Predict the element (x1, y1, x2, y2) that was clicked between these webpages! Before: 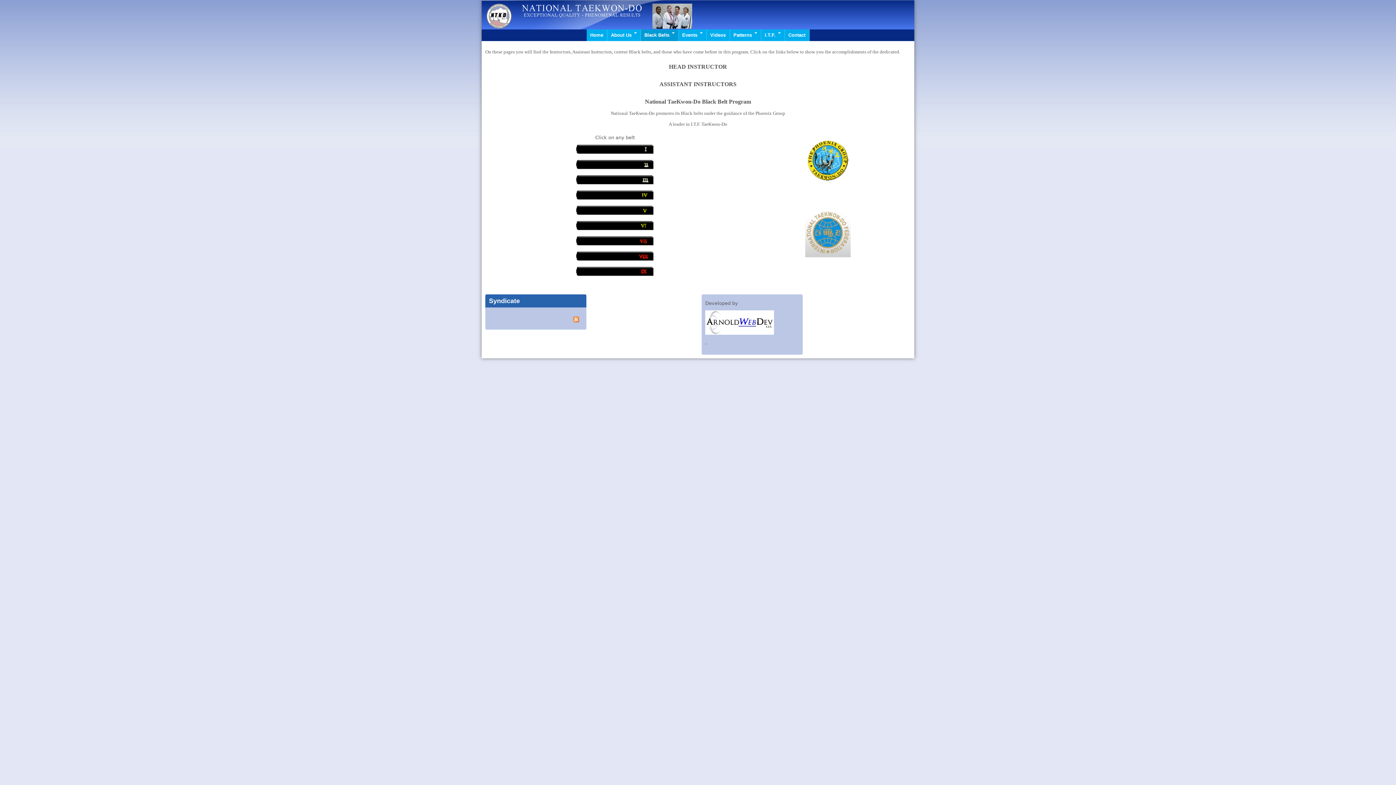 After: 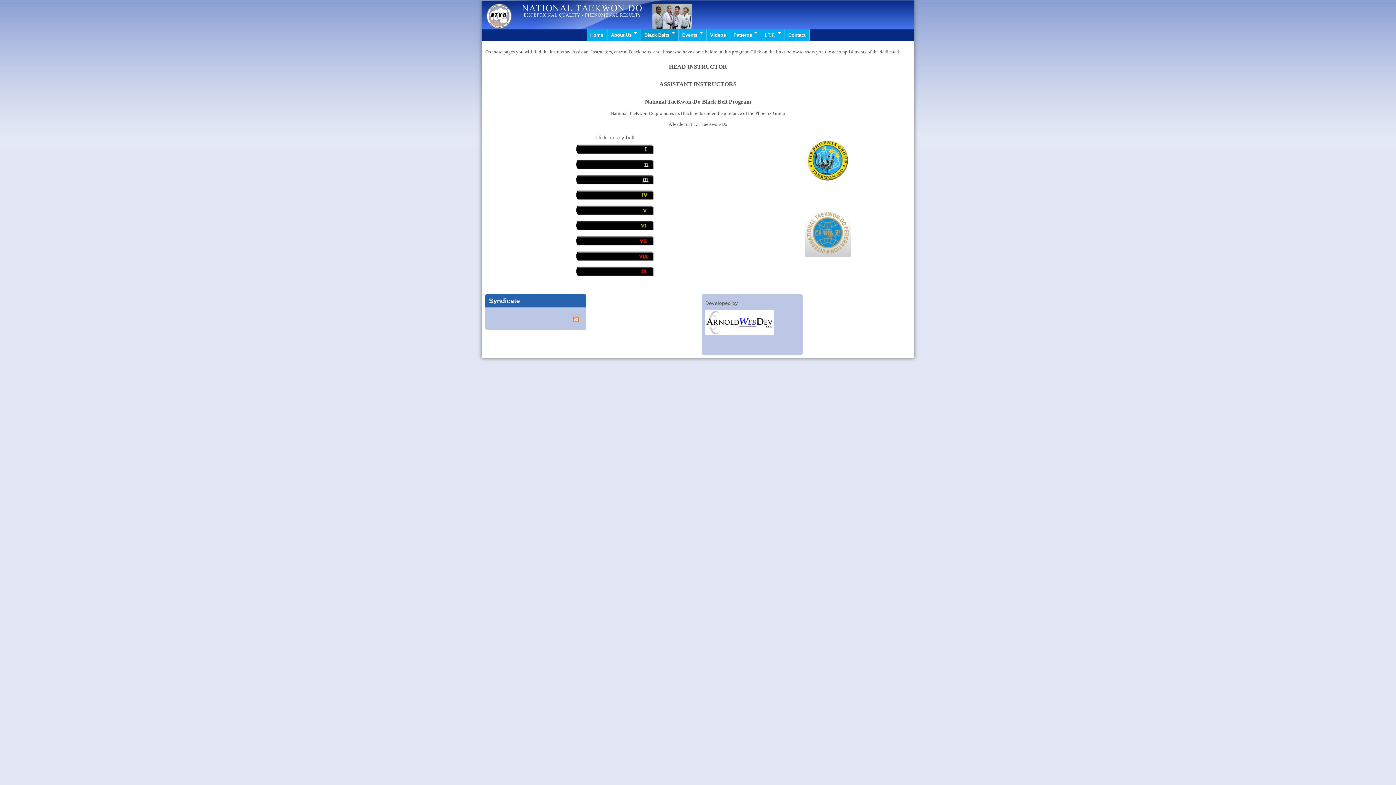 Action: label: Black Belts  bbox: (640, 29, 678, 41)